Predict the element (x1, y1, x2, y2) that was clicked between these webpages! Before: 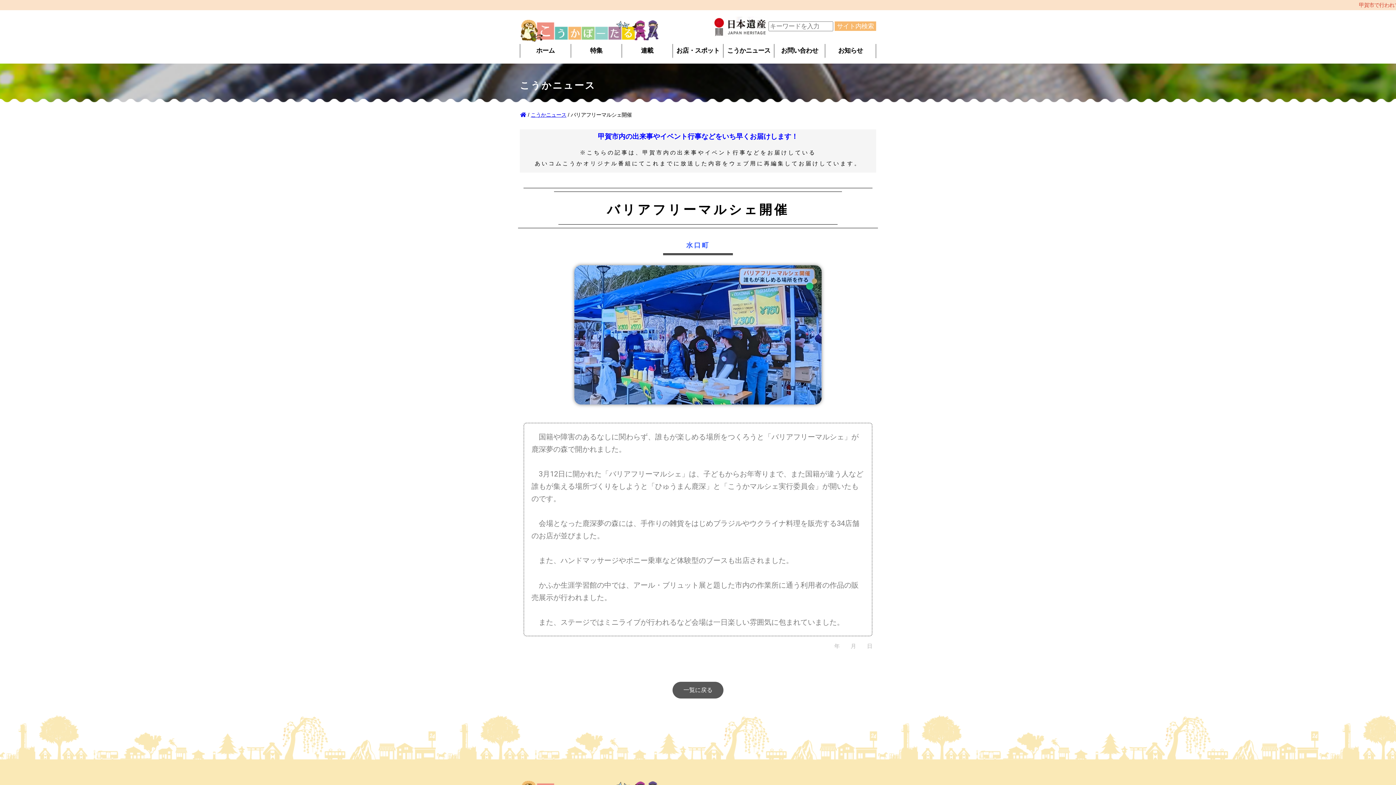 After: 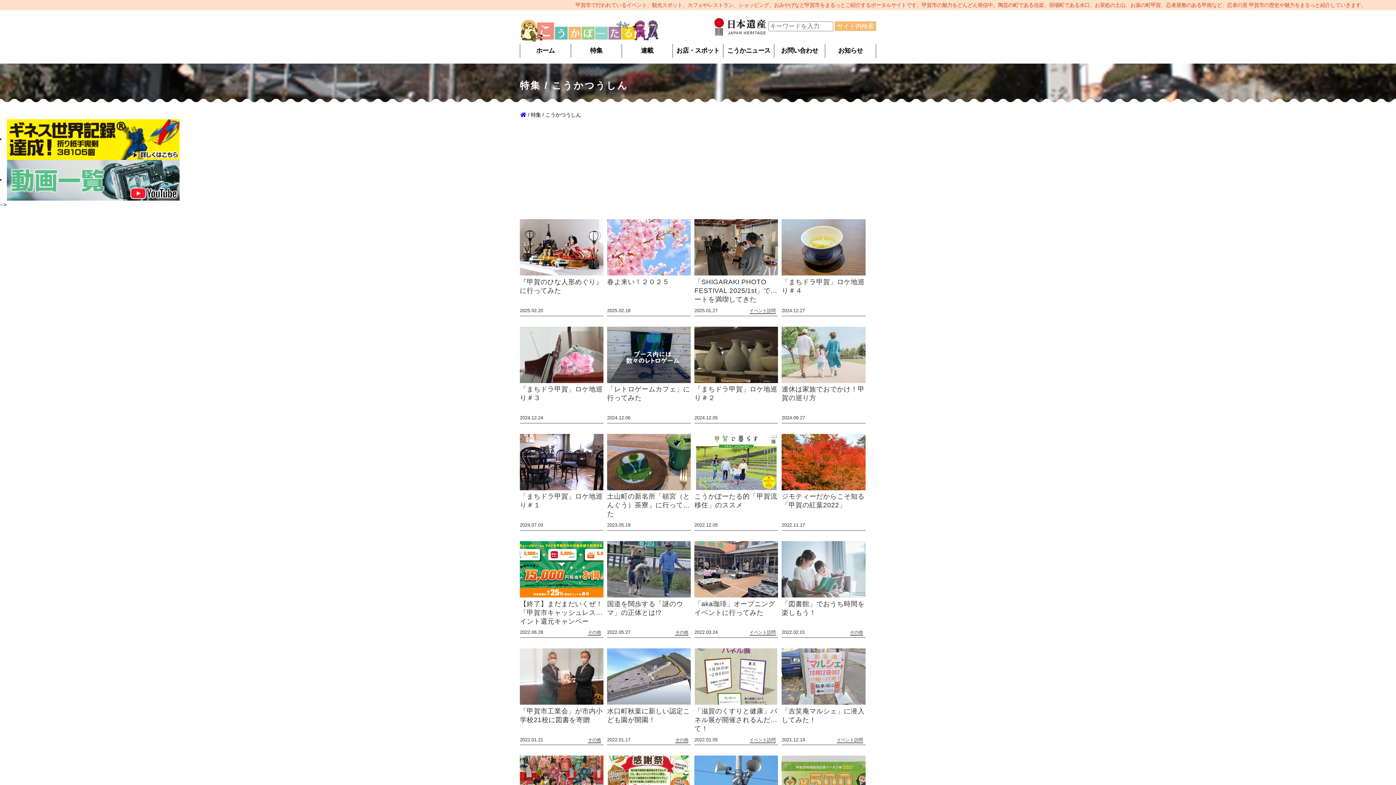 Action: label: 特集 bbox: (570, 43, 621, 58)